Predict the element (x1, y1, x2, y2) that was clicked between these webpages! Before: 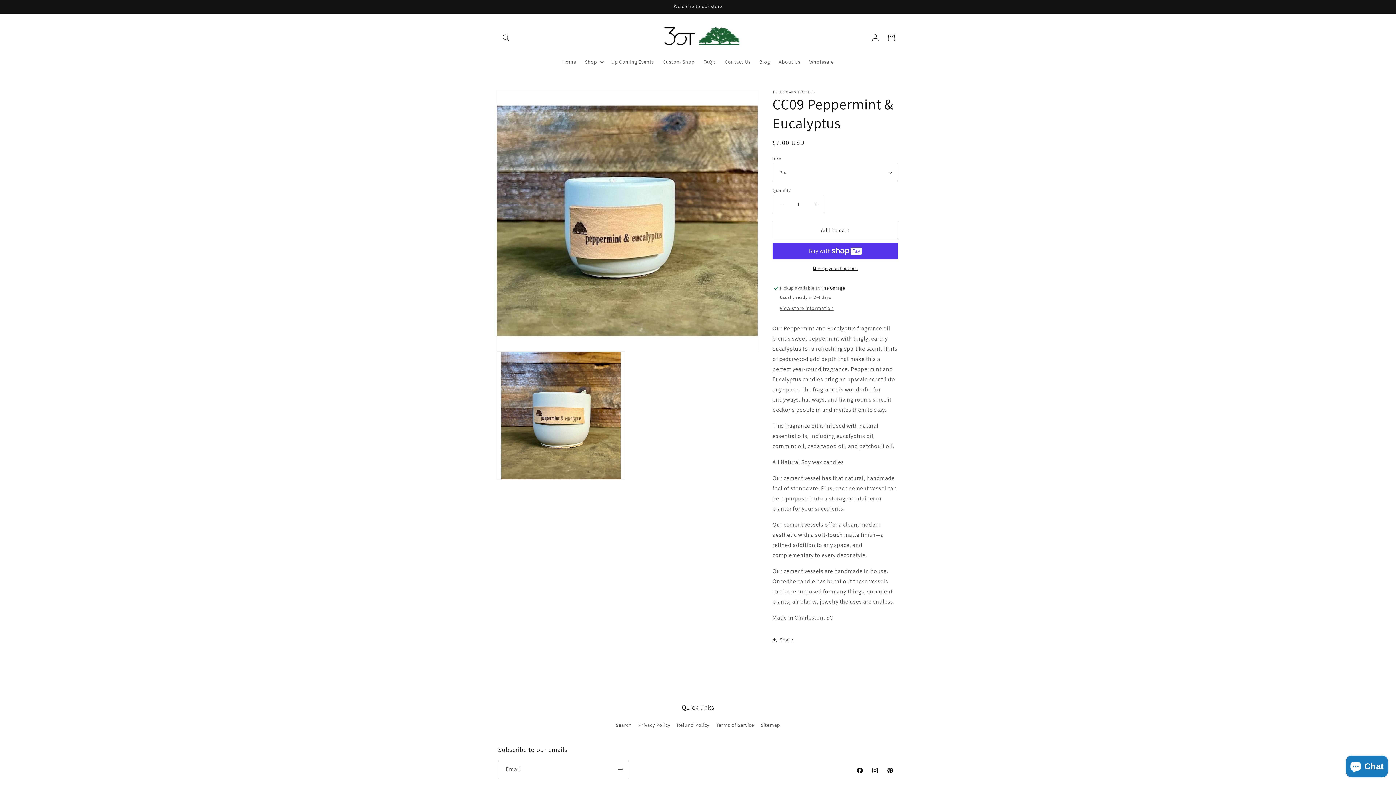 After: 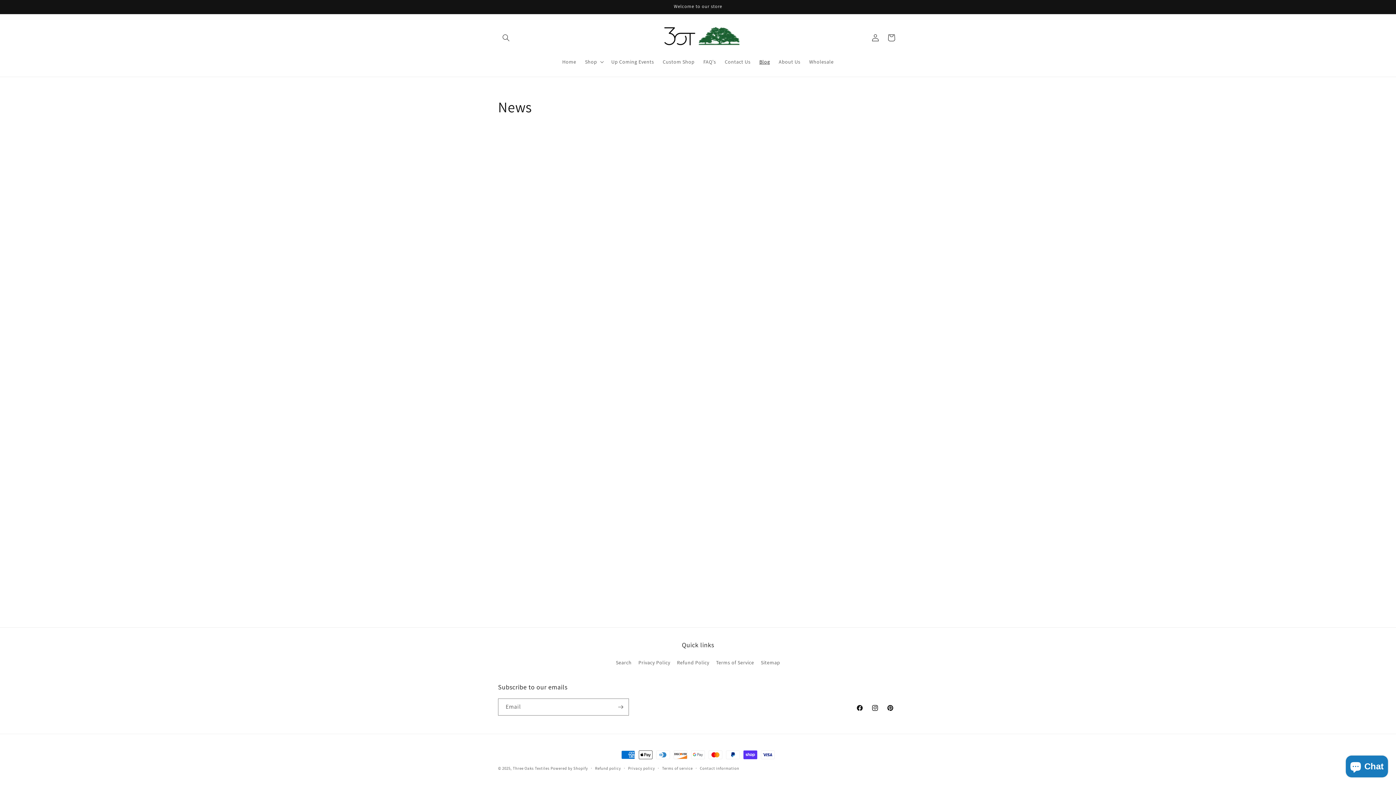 Action: label: Blog bbox: (755, 54, 774, 69)